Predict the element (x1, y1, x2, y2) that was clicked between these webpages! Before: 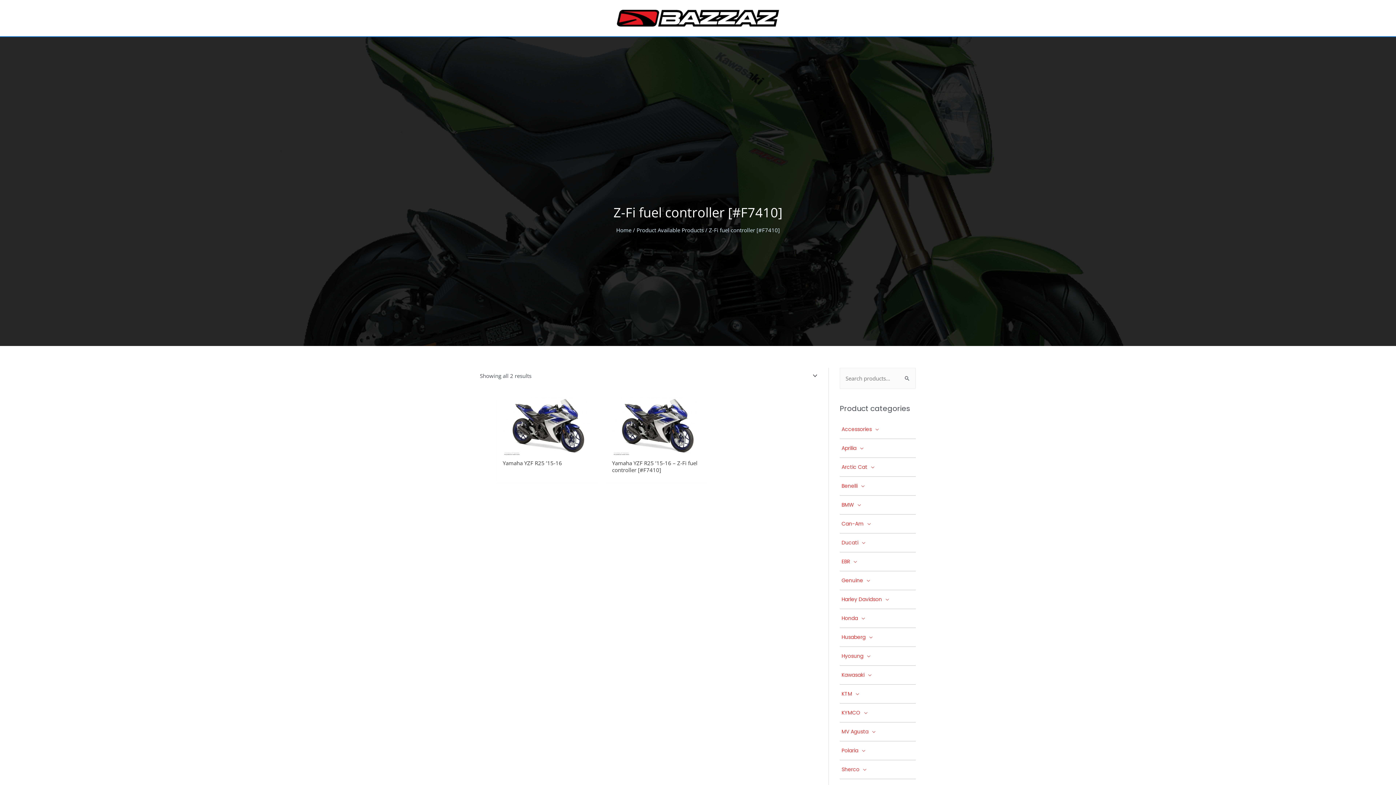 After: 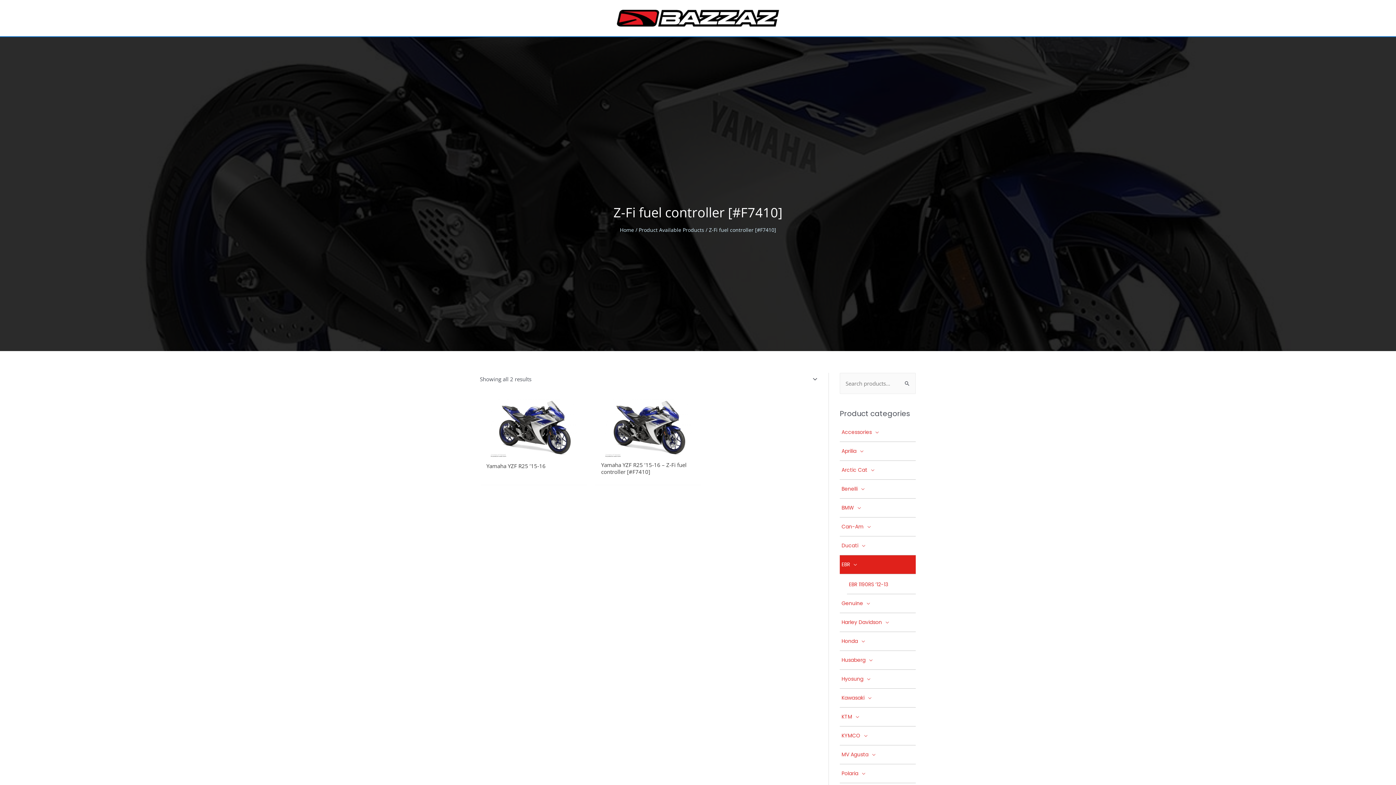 Action: label: EBR bbox: (840, 552, 916, 571)